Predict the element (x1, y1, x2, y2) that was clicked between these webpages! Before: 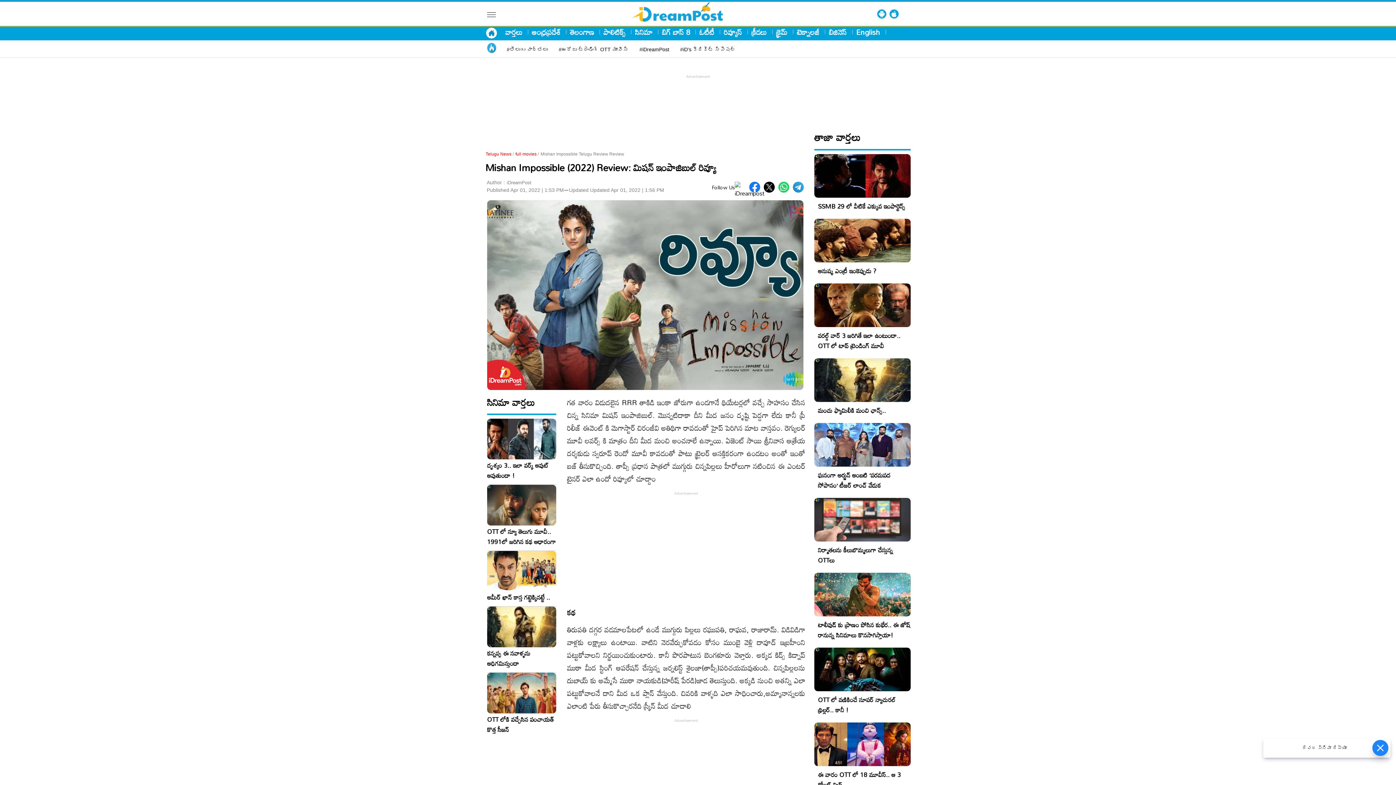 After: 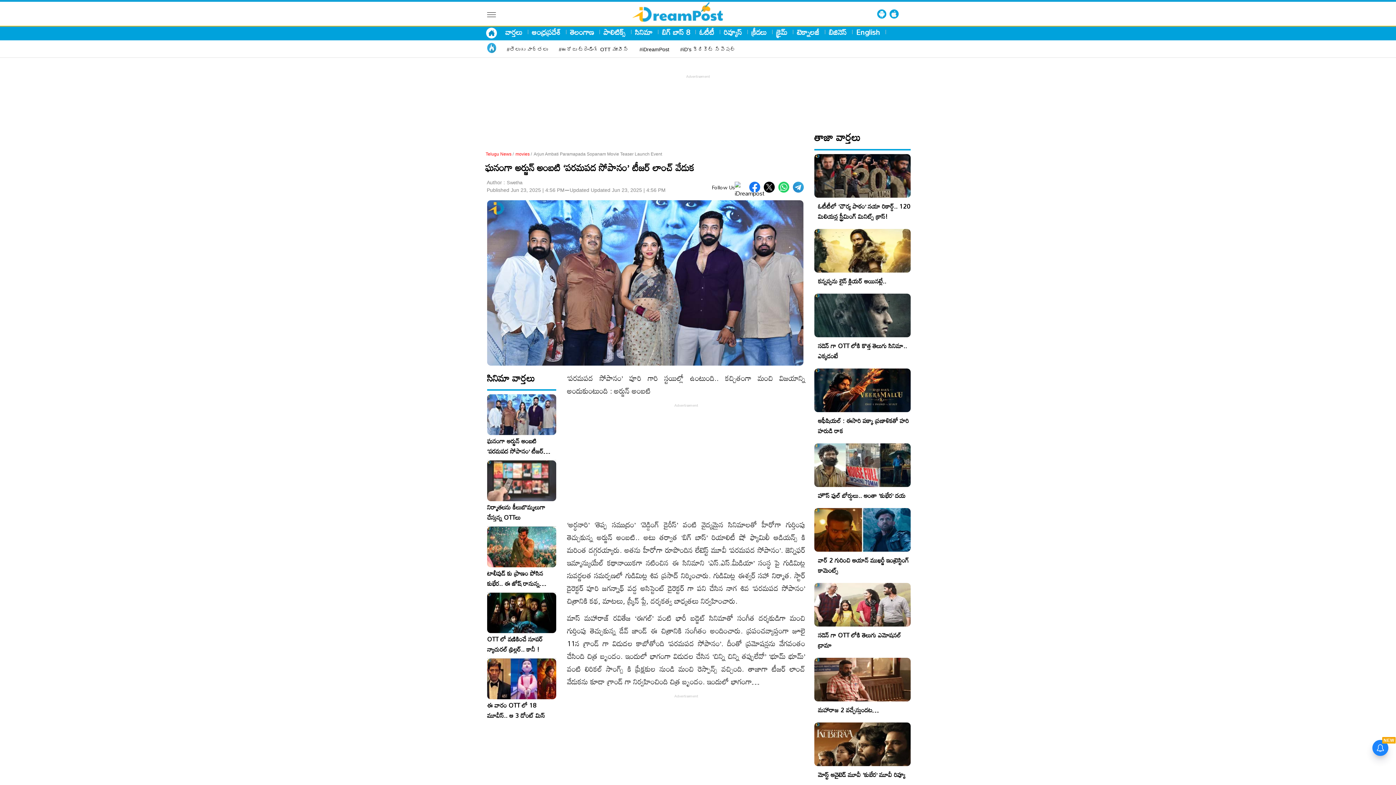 Action: bbox: (818, 469, 890, 491) label: ఘనంగా అర్జున్ అంబటి ‘పరమపద సోపానం’ టీజర్ లాంచ్ వేడుక